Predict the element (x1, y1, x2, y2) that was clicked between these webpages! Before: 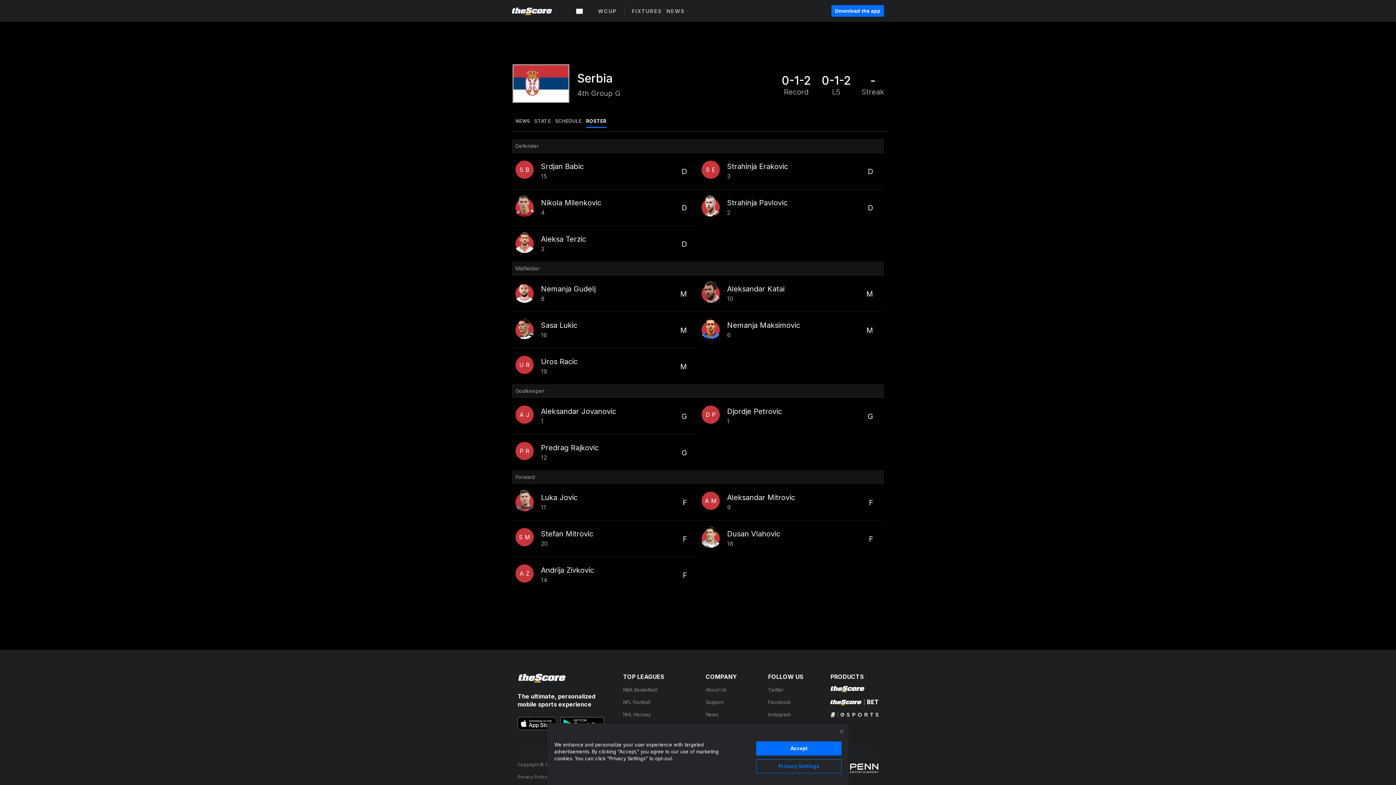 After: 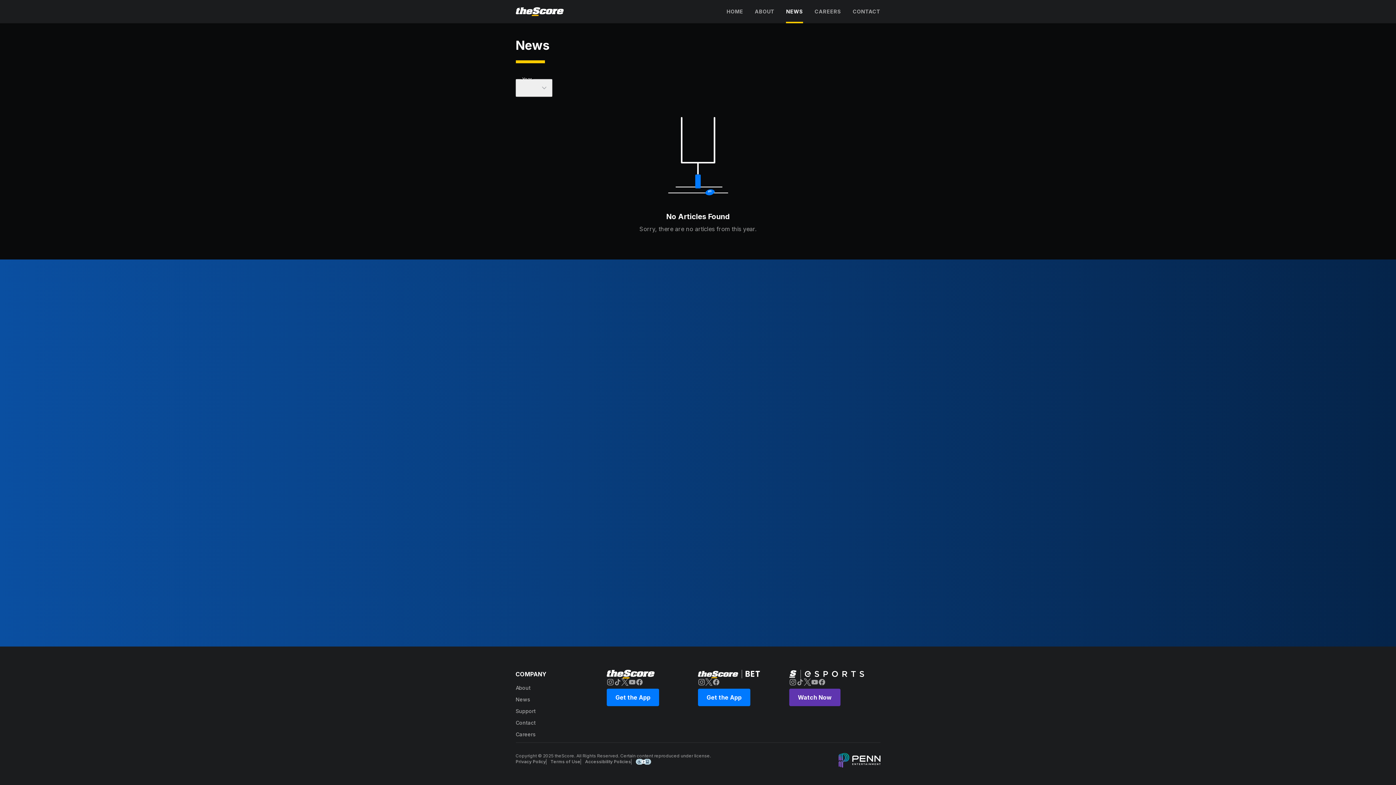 Action: bbox: (705, 712, 718, 717) label: News